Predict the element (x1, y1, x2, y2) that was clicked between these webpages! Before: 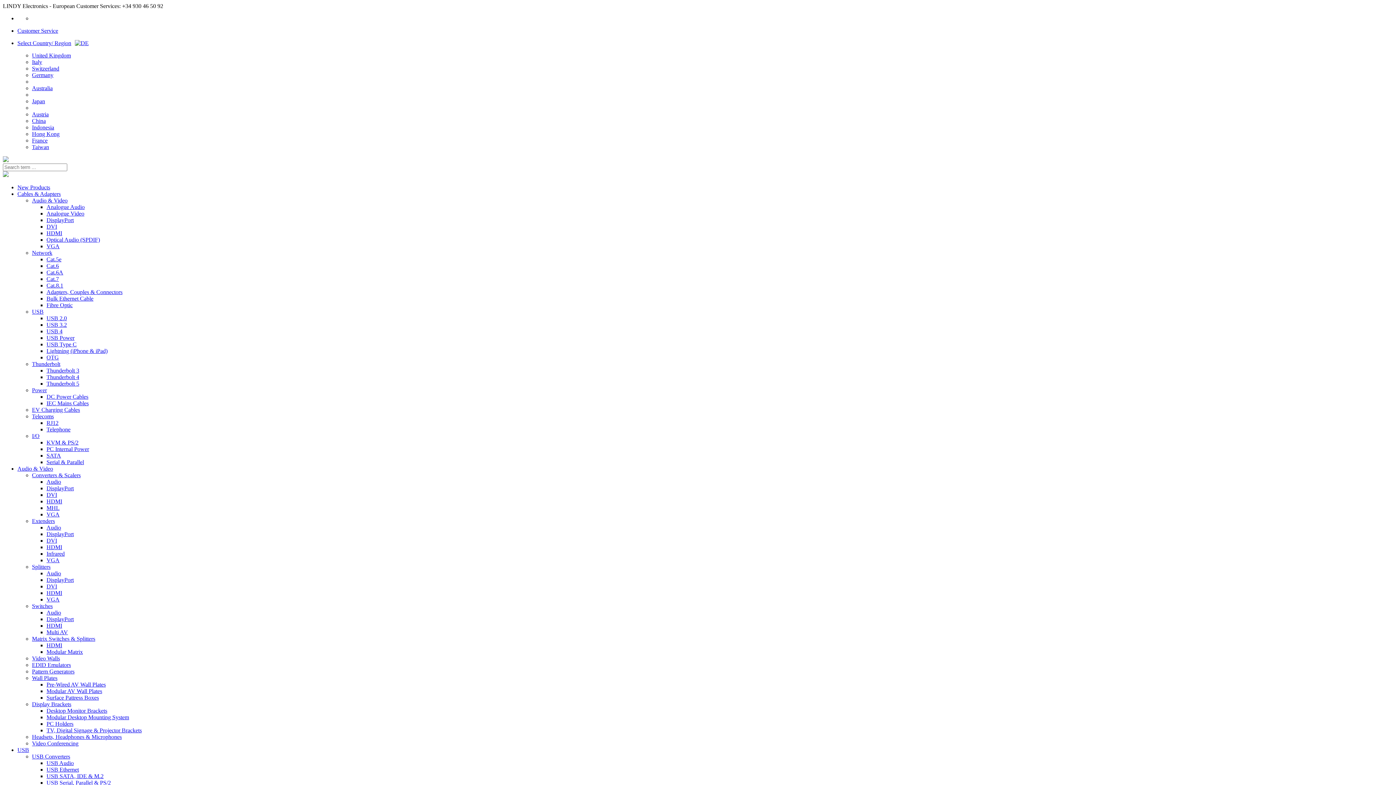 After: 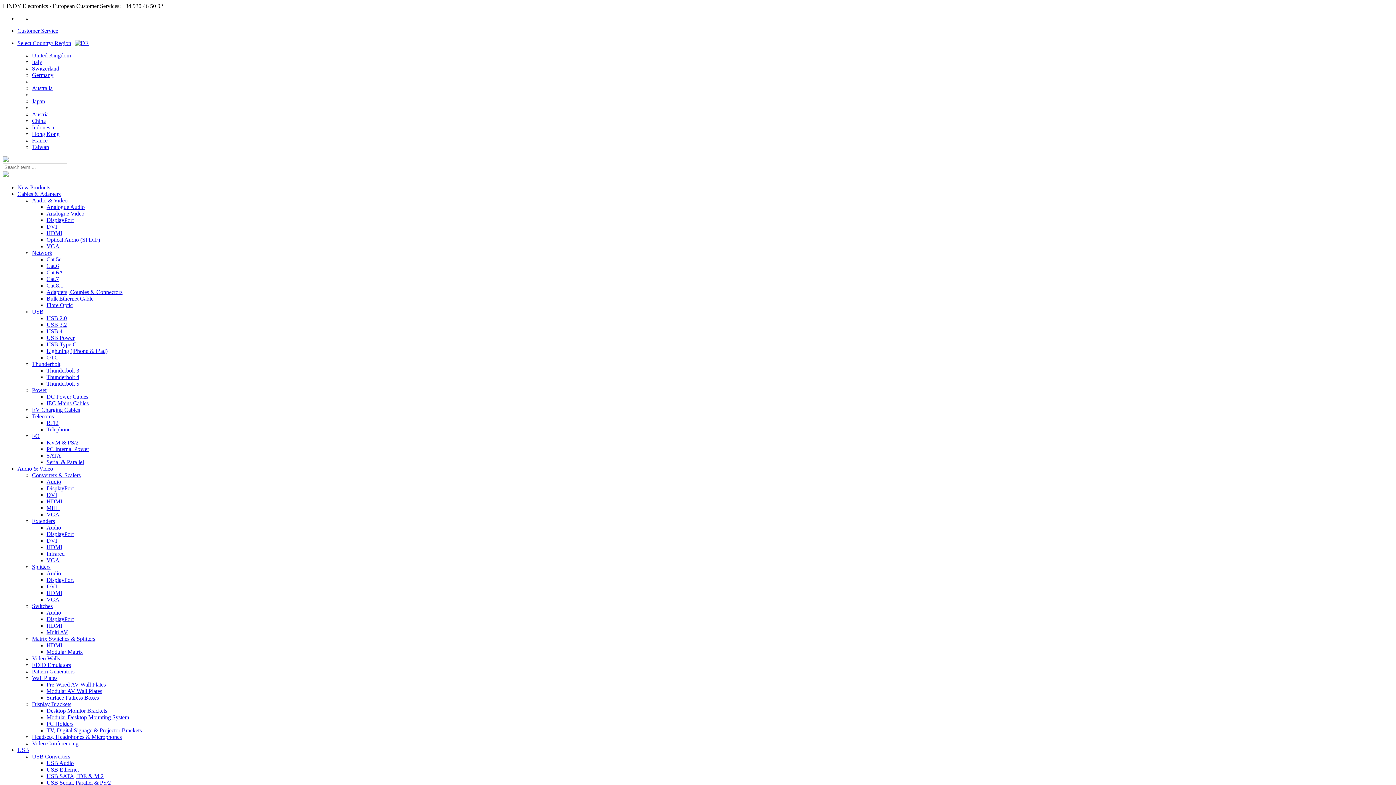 Action: label: Headsets, Headphones & Microphones bbox: (32, 734, 121, 740)